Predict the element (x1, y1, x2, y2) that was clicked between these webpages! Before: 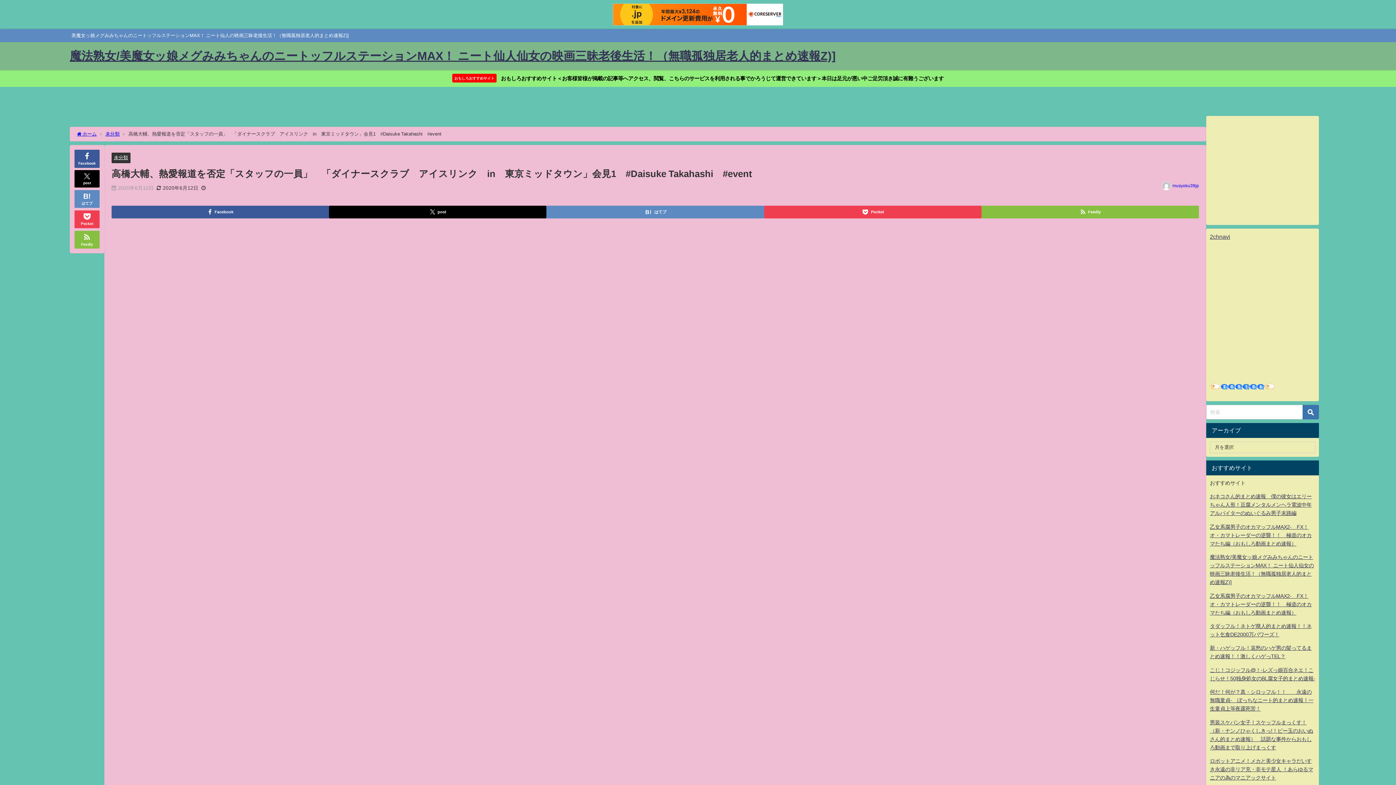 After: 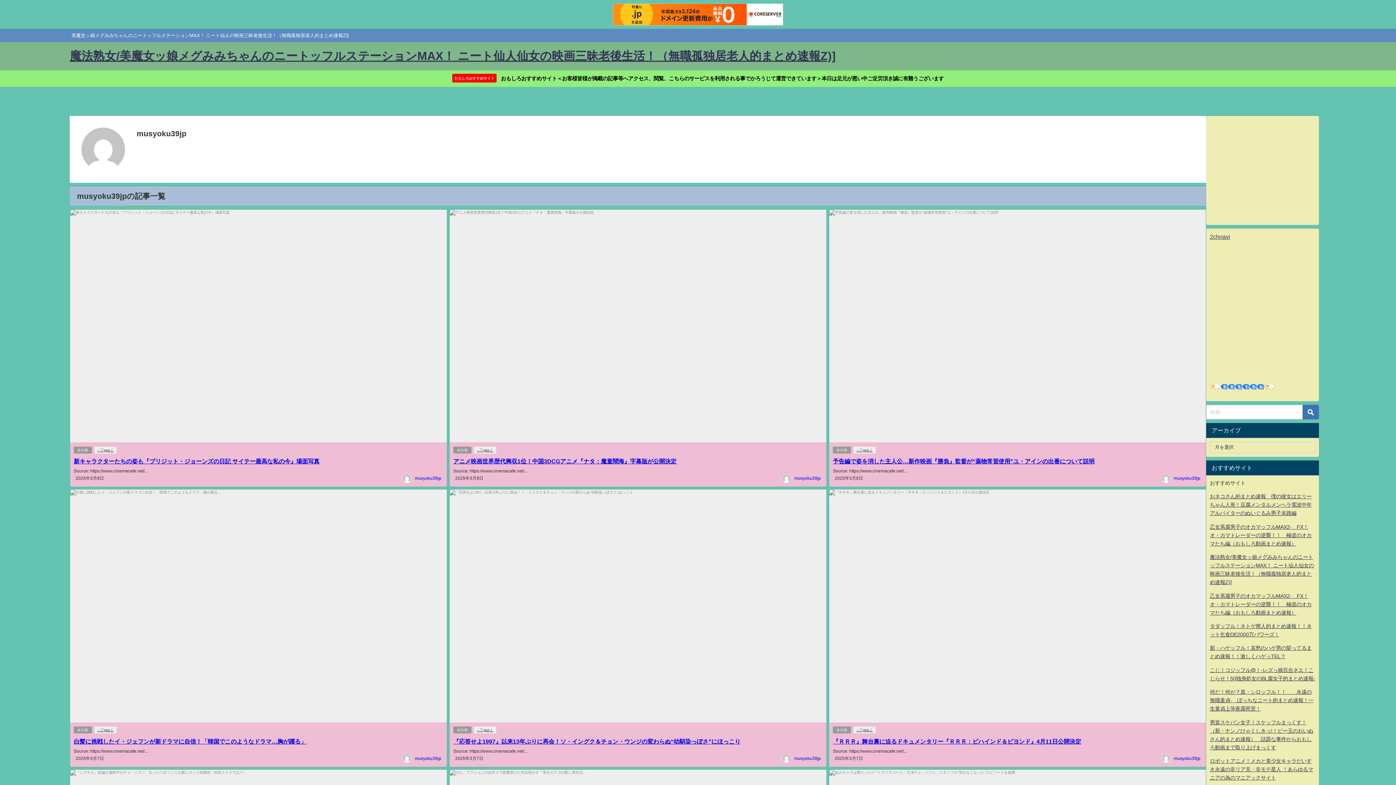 Action: label: musyoku39jp bbox: (1172, 183, 1199, 188)